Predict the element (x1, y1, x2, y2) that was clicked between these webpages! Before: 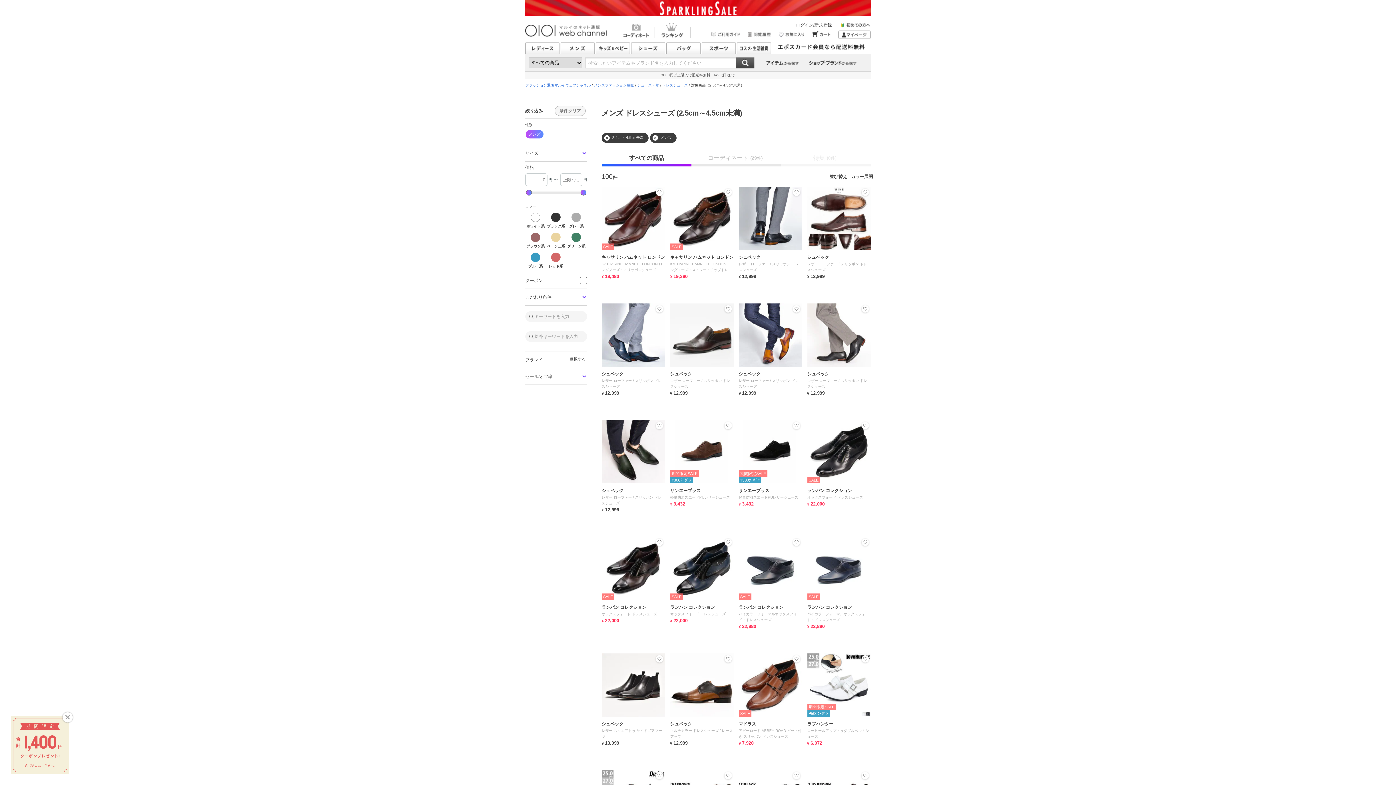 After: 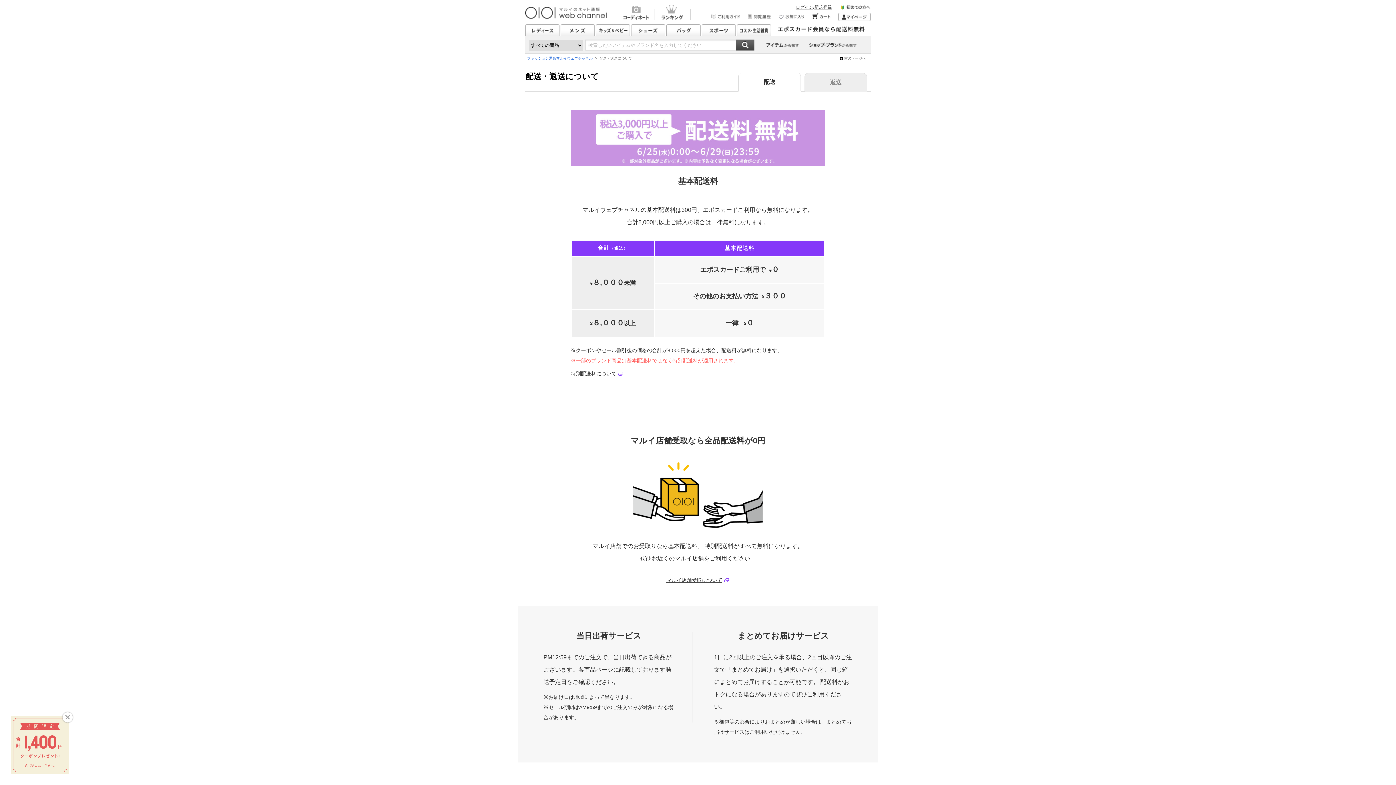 Action: bbox: (525, 71, 870, 78) label: 3000円以上購入で配送料無料　6/29(日)まで